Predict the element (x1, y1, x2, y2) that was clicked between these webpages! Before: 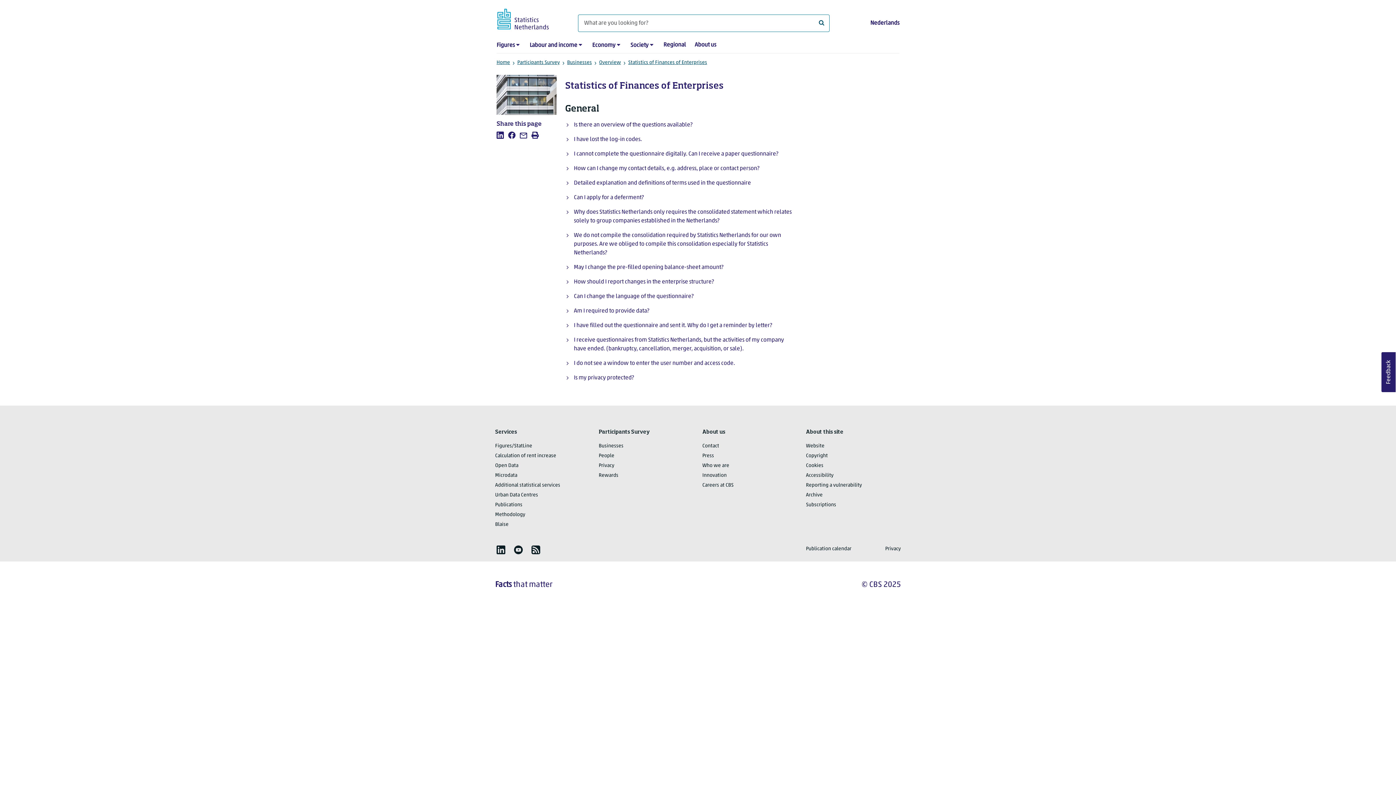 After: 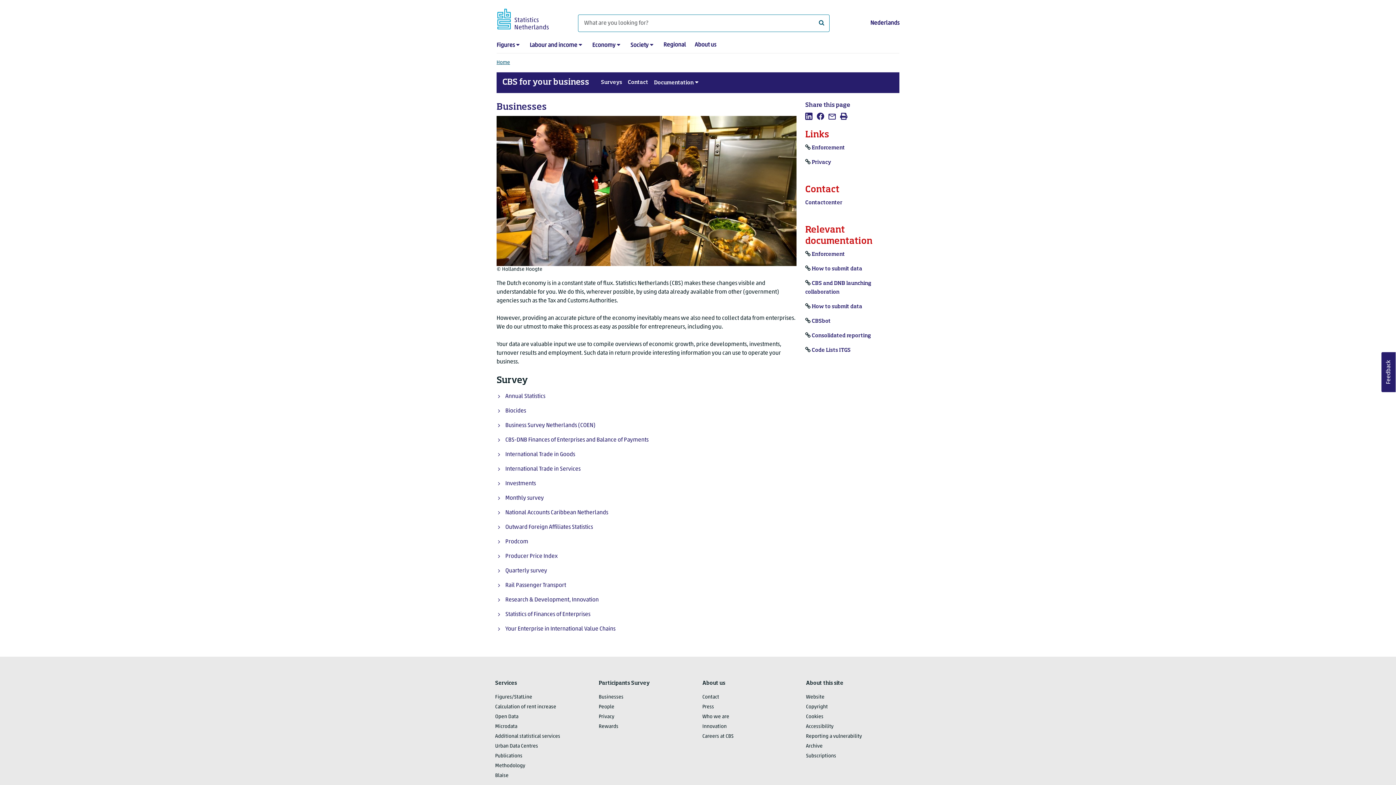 Action: bbox: (598, 444, 623, 448) label: Businesses